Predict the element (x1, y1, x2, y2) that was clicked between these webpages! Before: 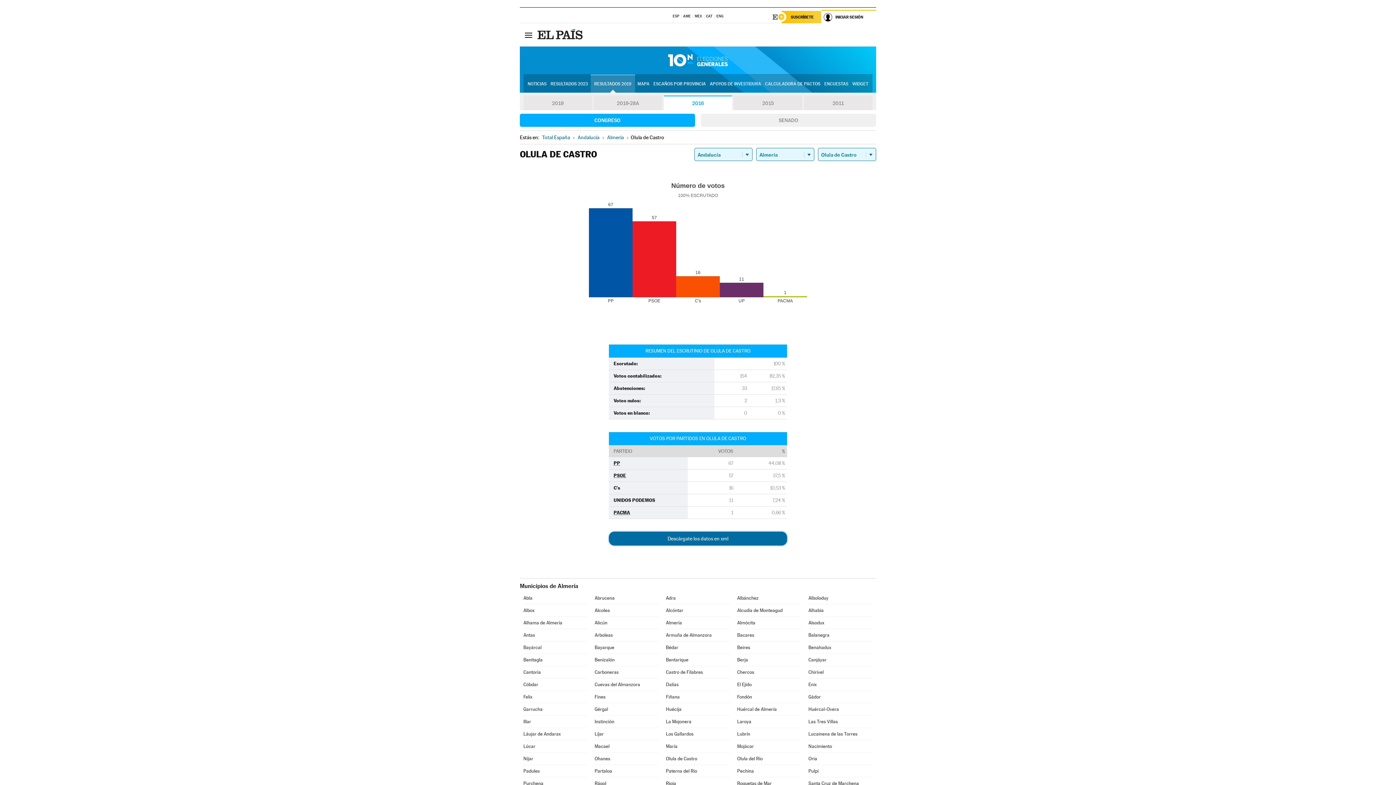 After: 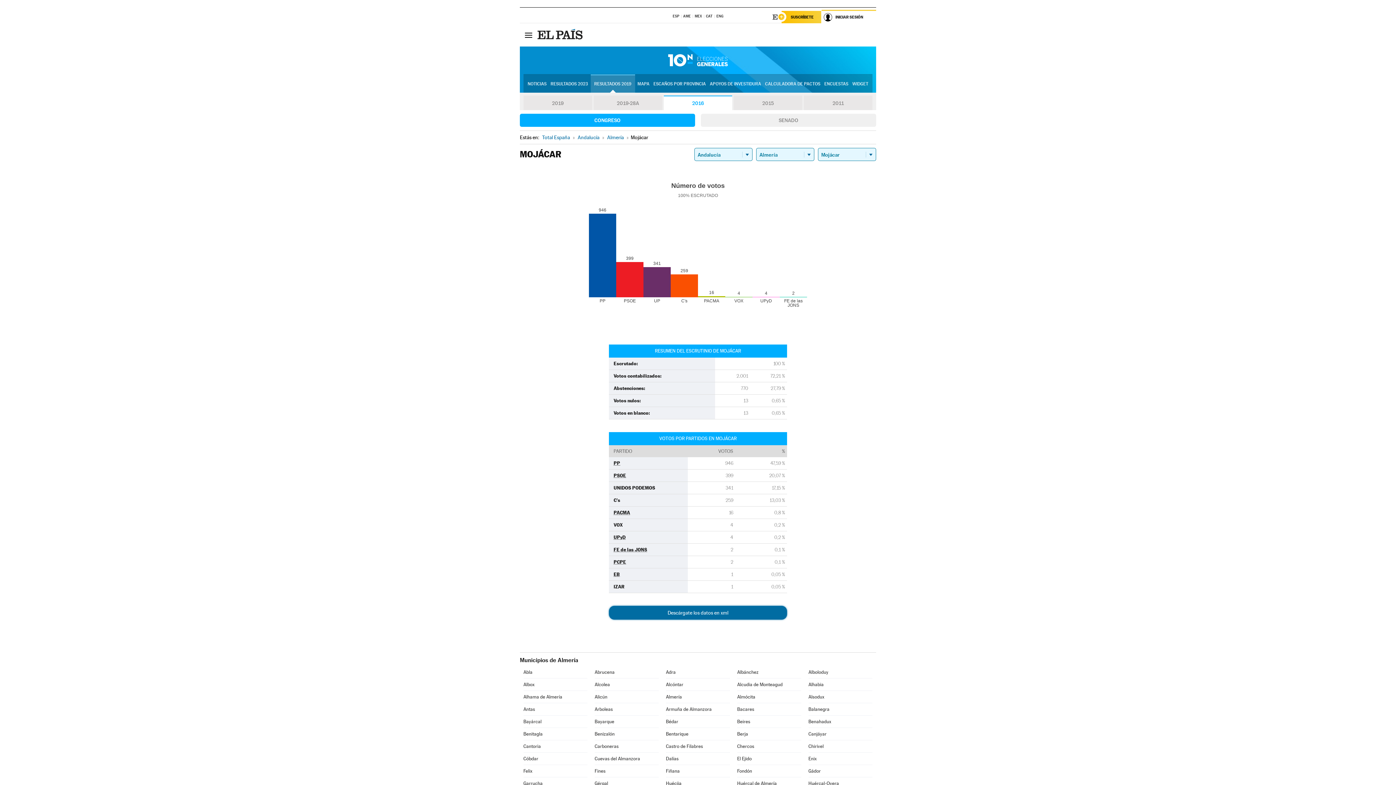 Action: bbox: (737, 740, 801, 752) label: Mojácar